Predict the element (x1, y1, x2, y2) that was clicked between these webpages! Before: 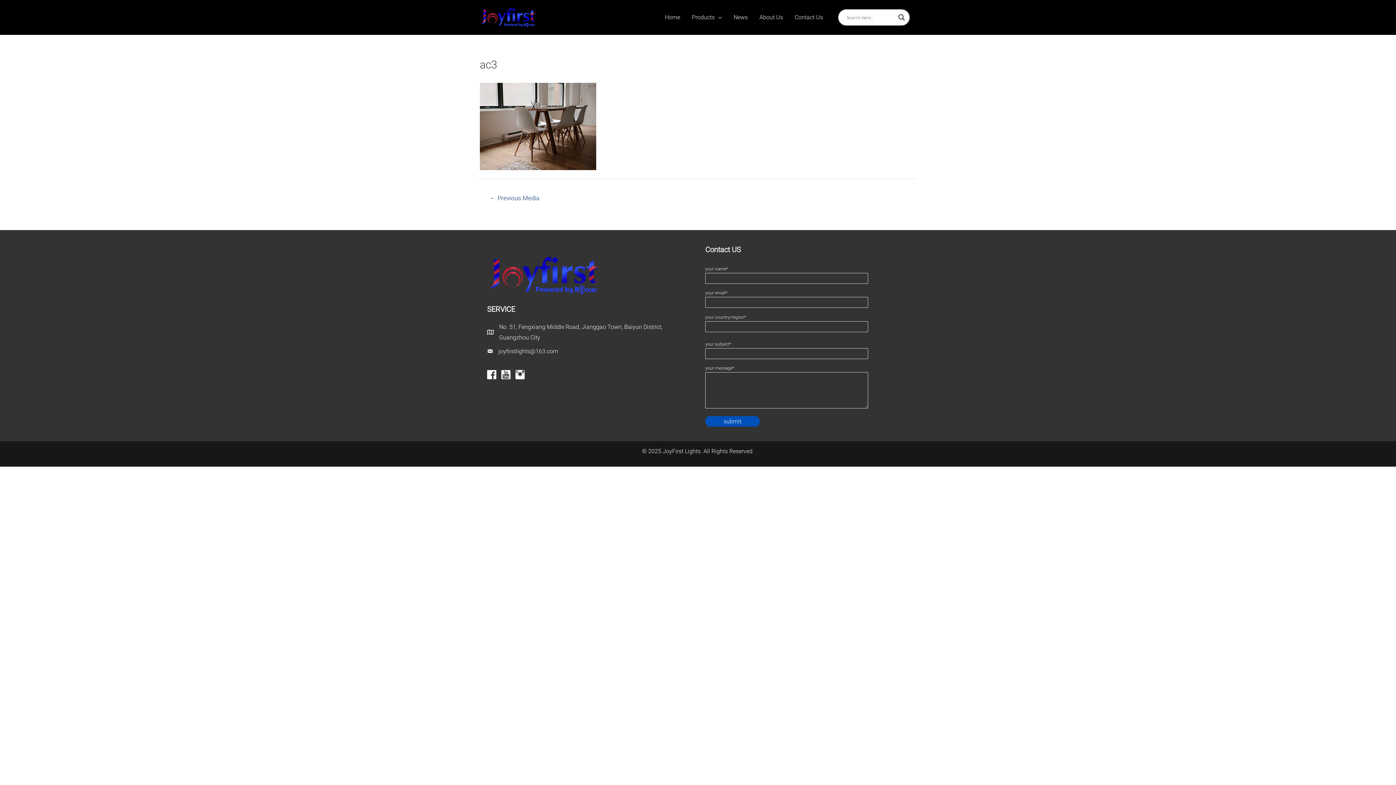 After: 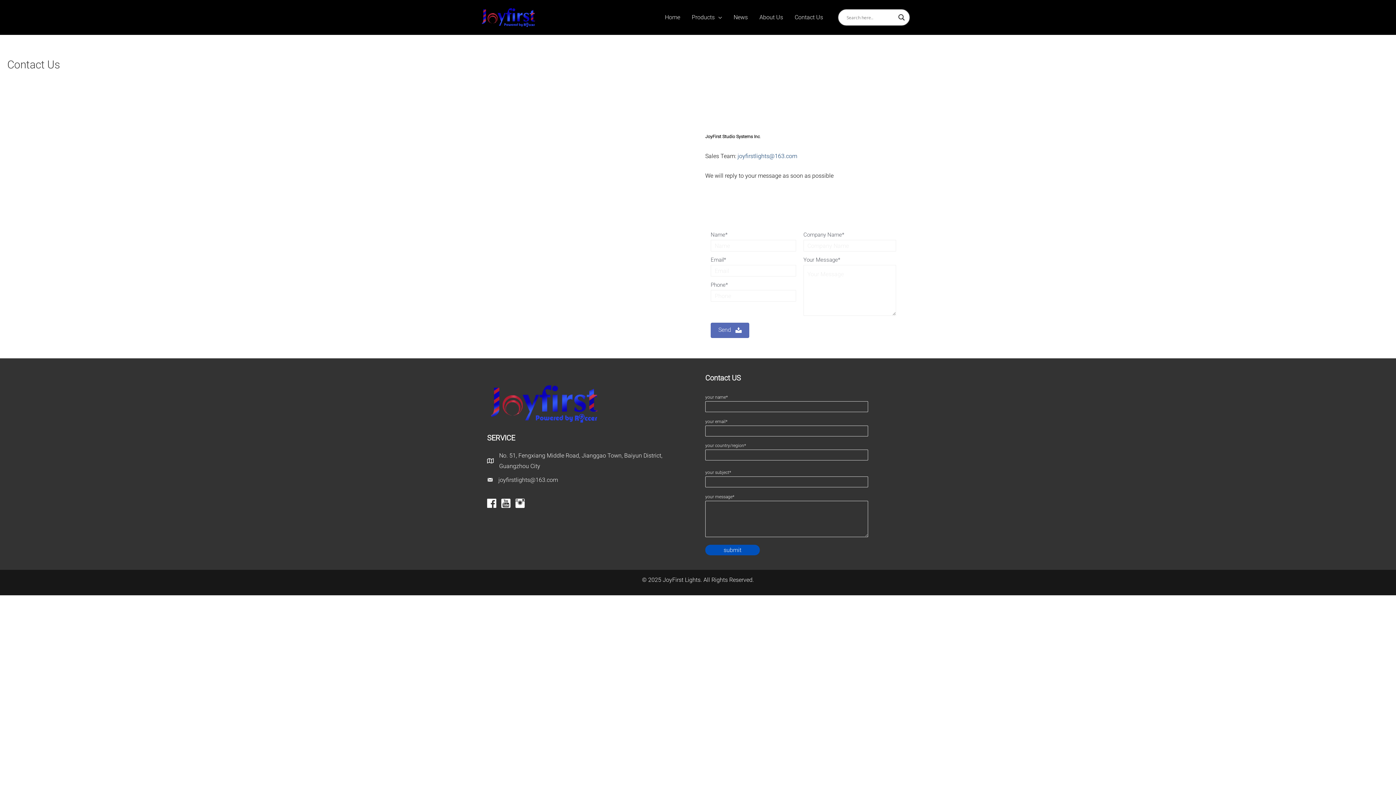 Action: label: Contact Us bbox: (789, 5, 829, 29)